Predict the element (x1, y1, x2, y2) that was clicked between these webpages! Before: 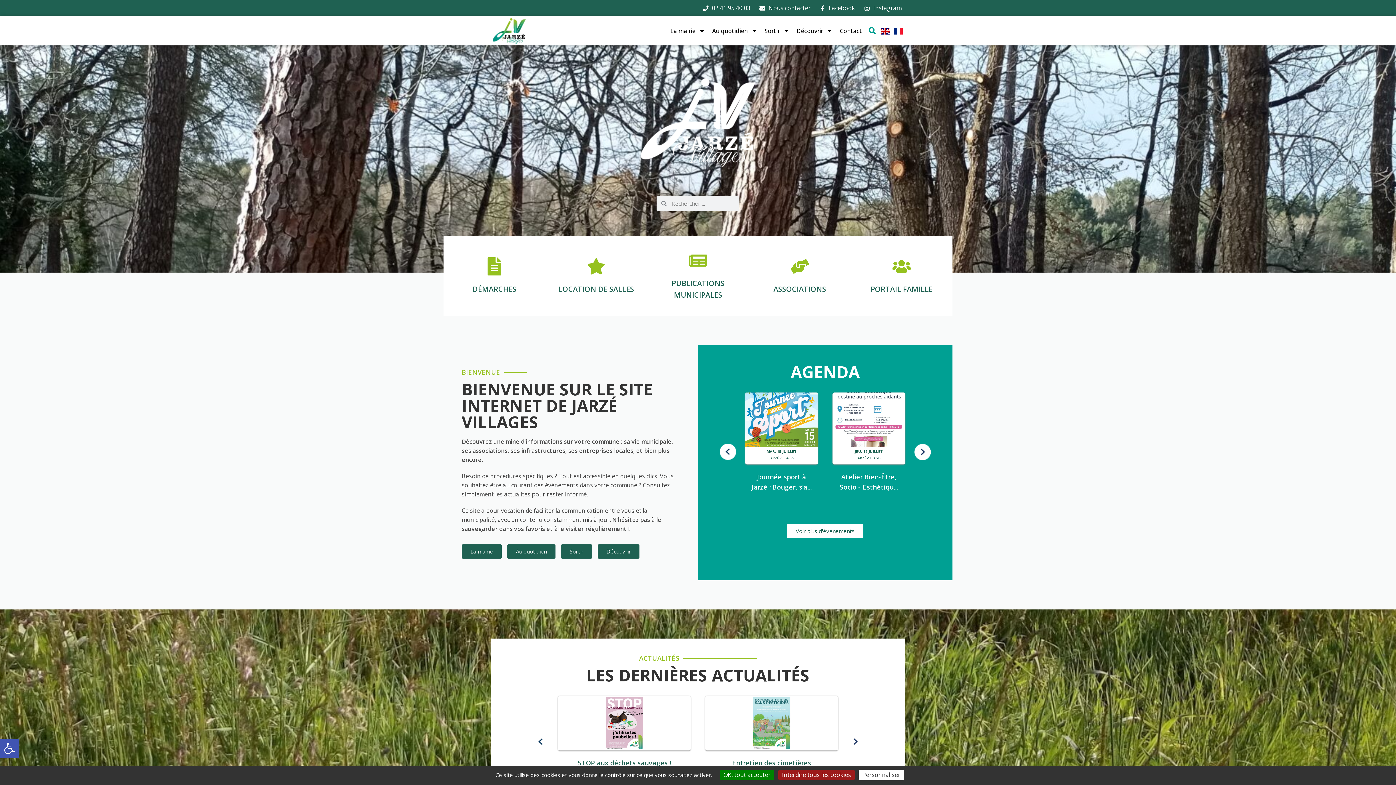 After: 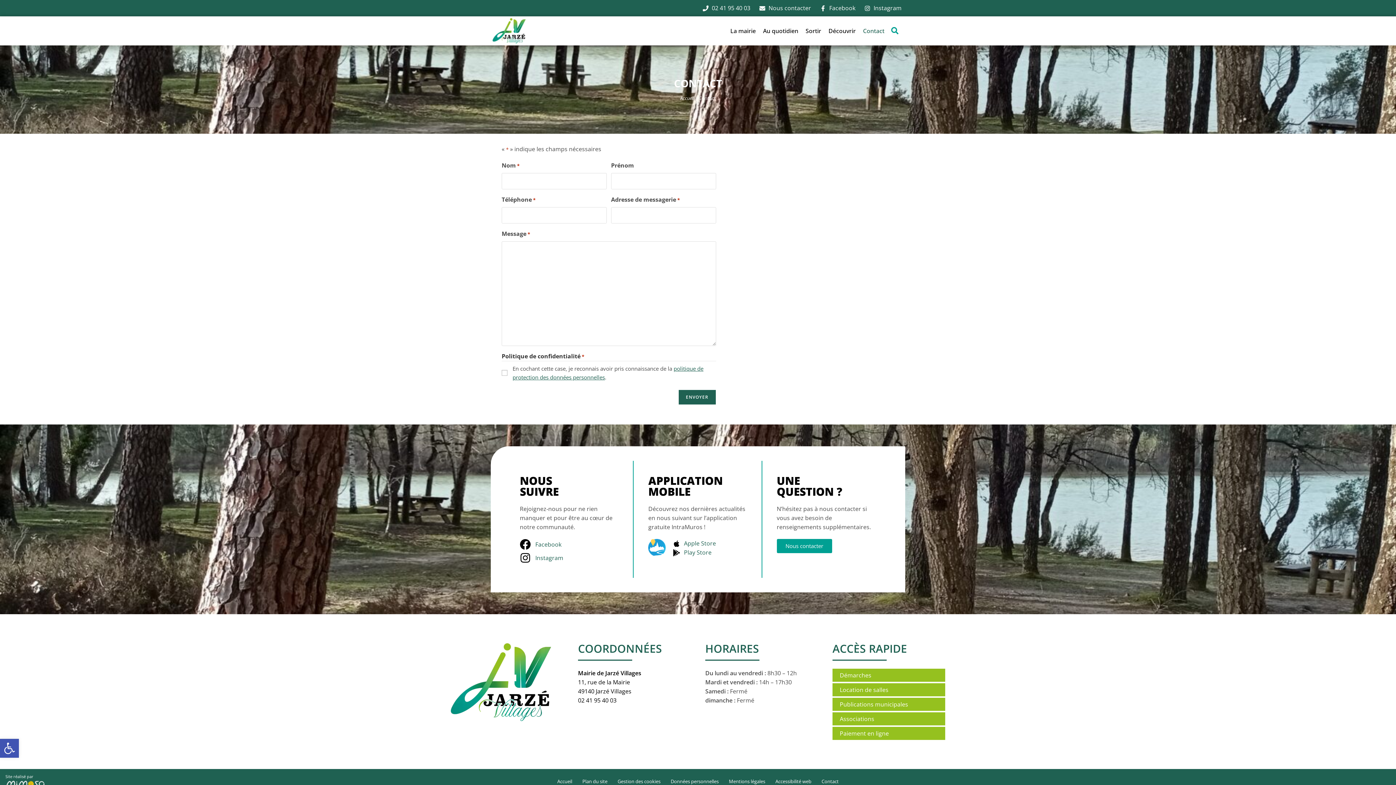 Action: label: Contact bbox: (838, 23, 863, 38)